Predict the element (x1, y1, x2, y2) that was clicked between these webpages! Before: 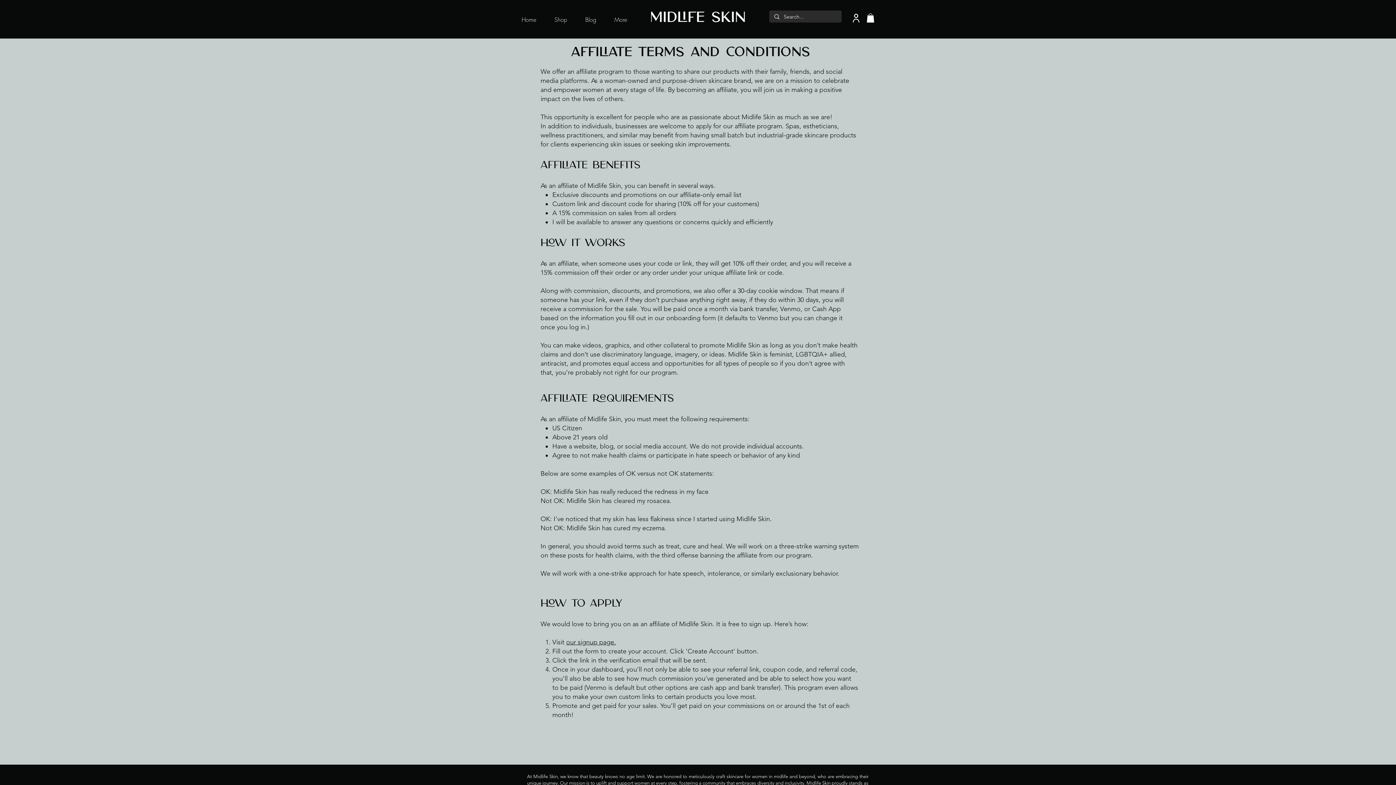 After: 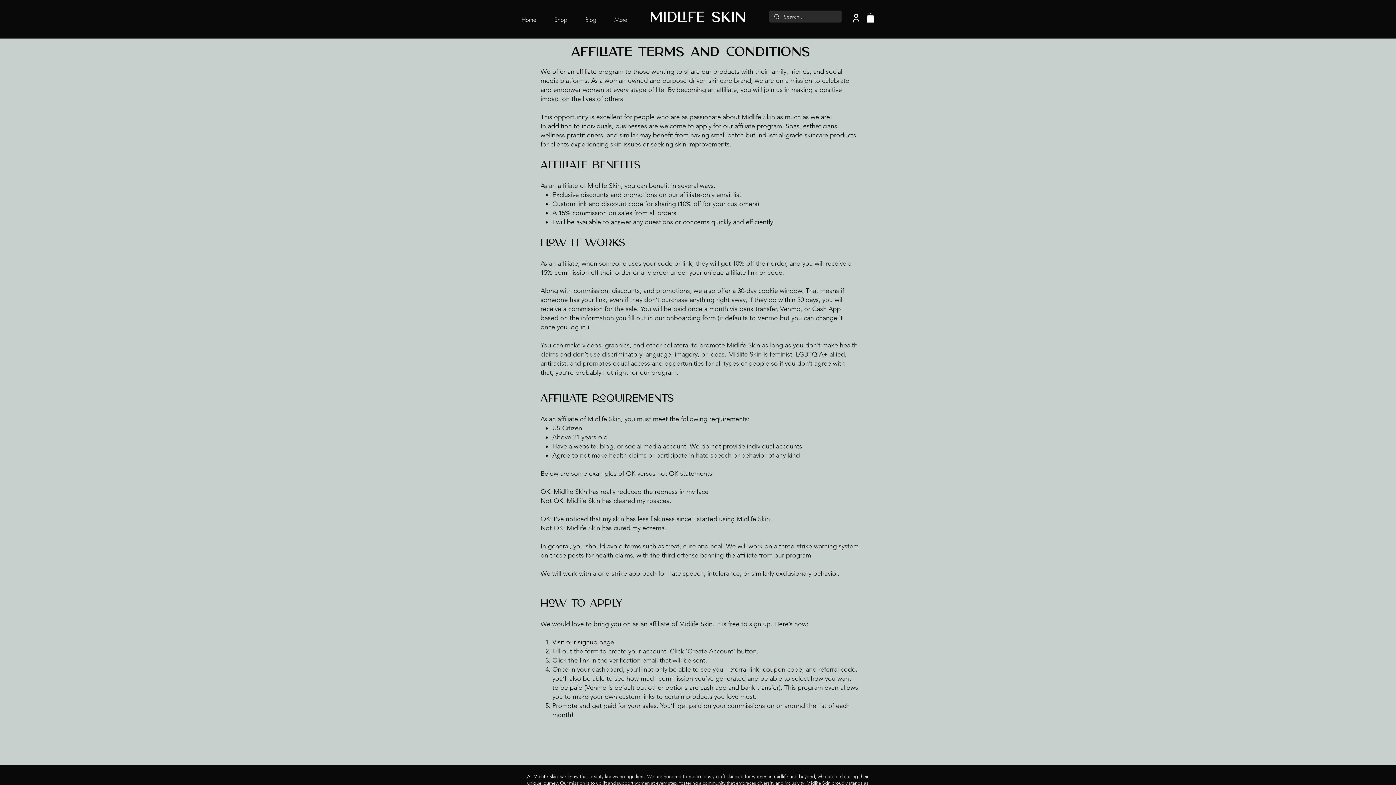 Action: label: our signup page. bbox: (566, 638, 616, 646)